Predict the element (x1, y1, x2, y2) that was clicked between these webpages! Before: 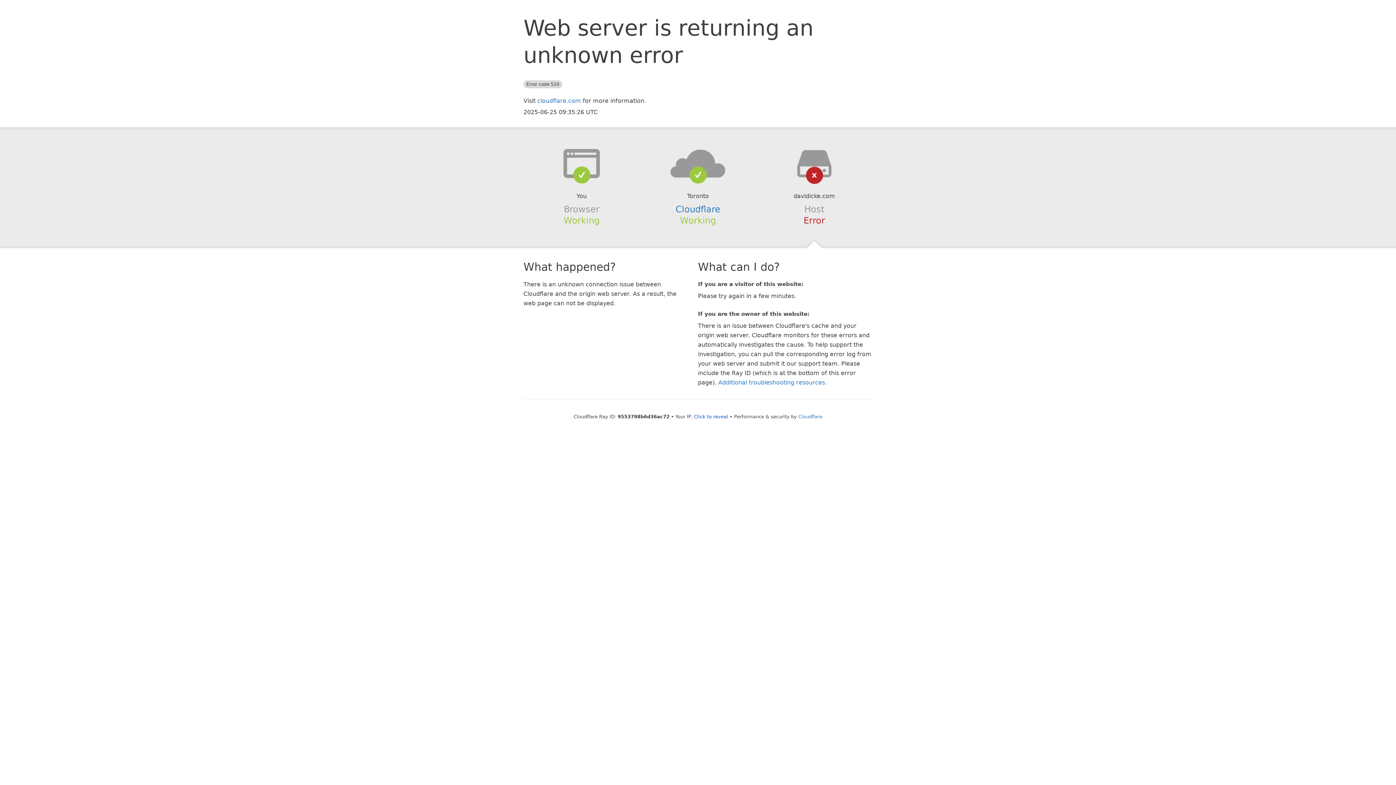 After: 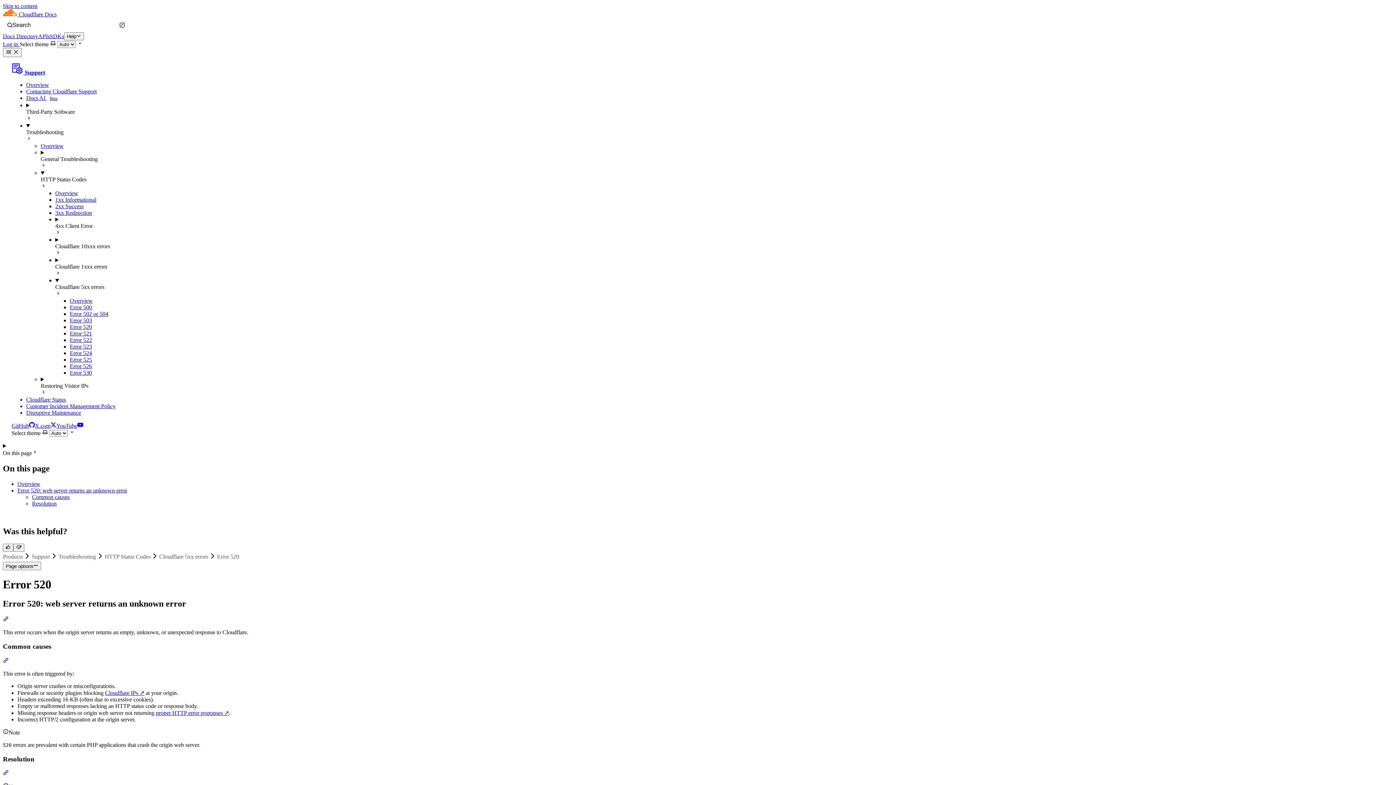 Action: bbox: (718, 379, 825, 386) label: Additional troubleshooting resources